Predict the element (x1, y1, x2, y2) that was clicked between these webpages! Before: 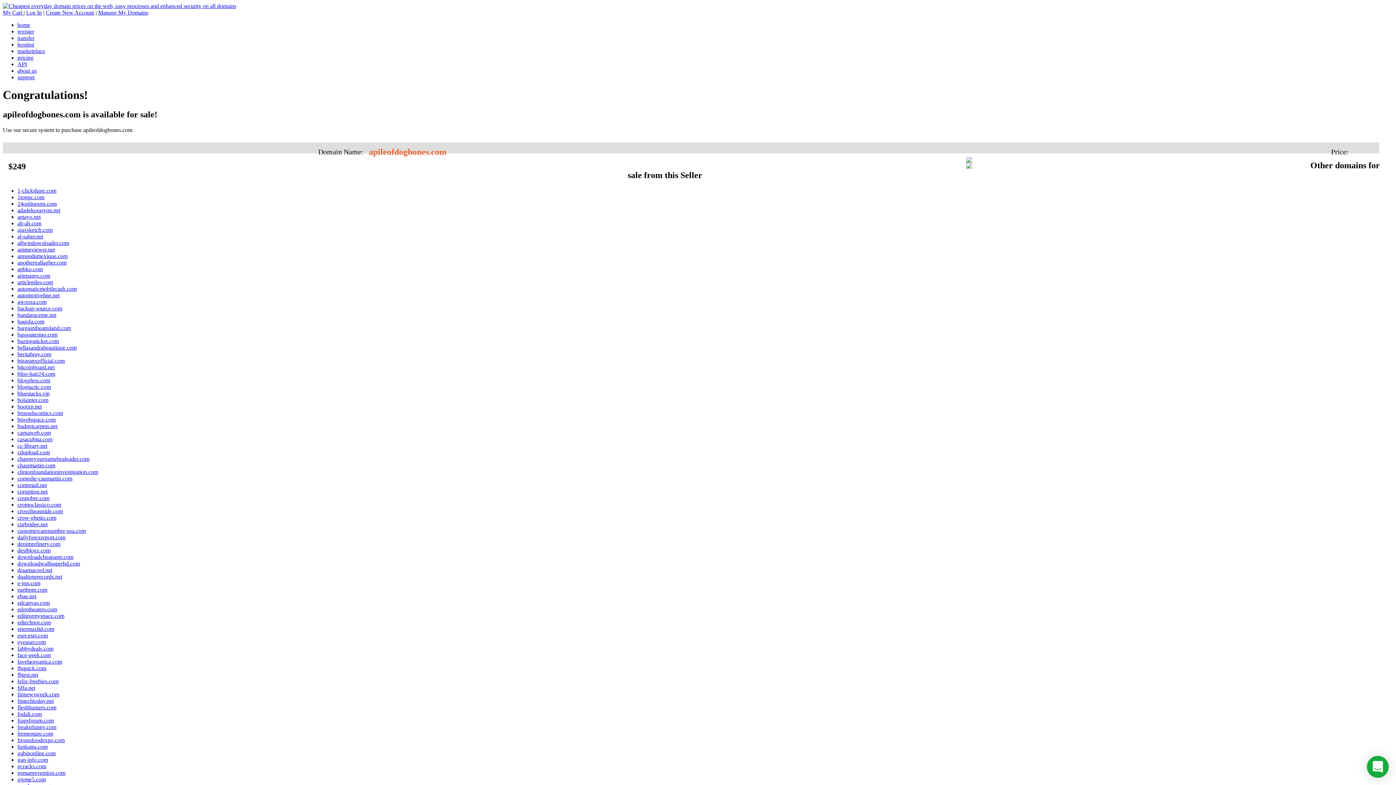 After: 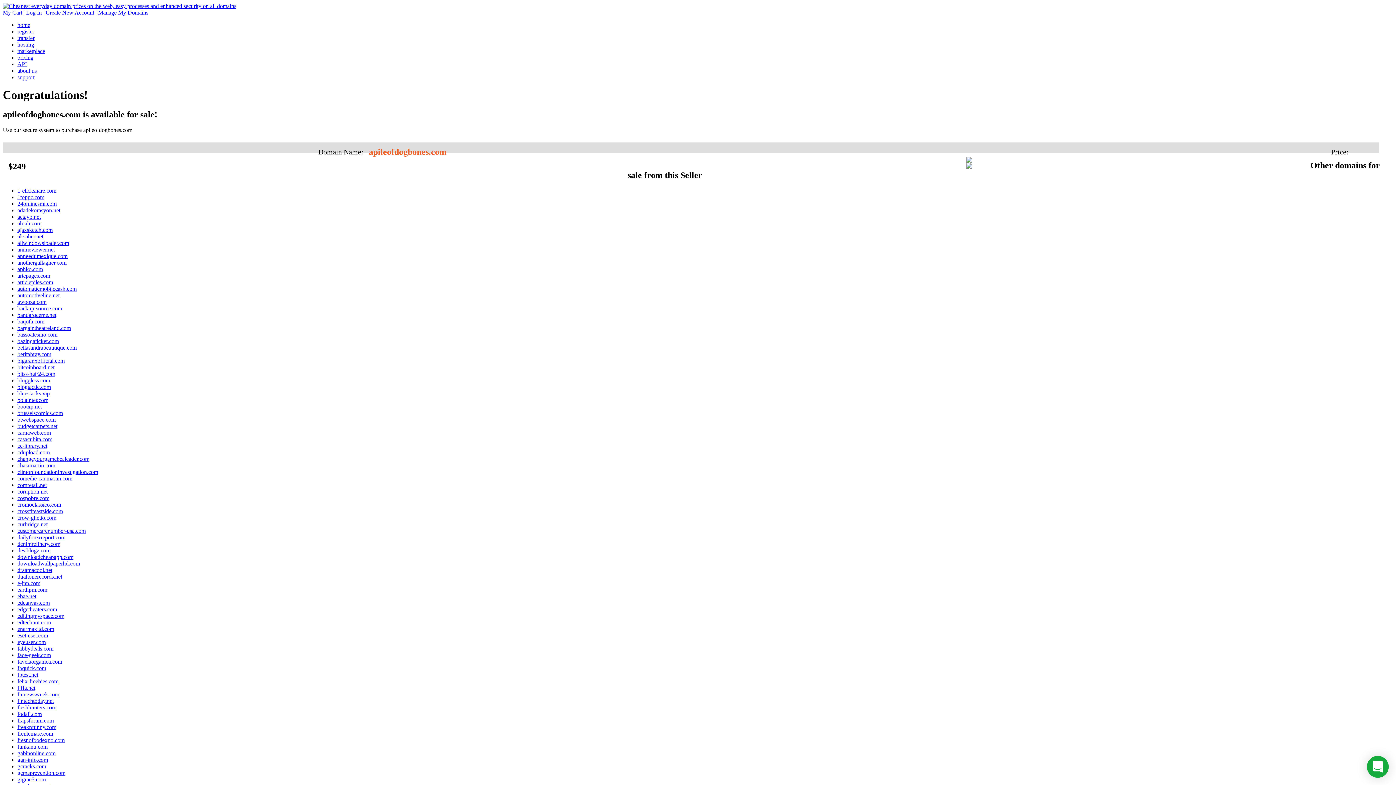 Action: bbox: (17, 586, 47, 592) label: earthpm.com